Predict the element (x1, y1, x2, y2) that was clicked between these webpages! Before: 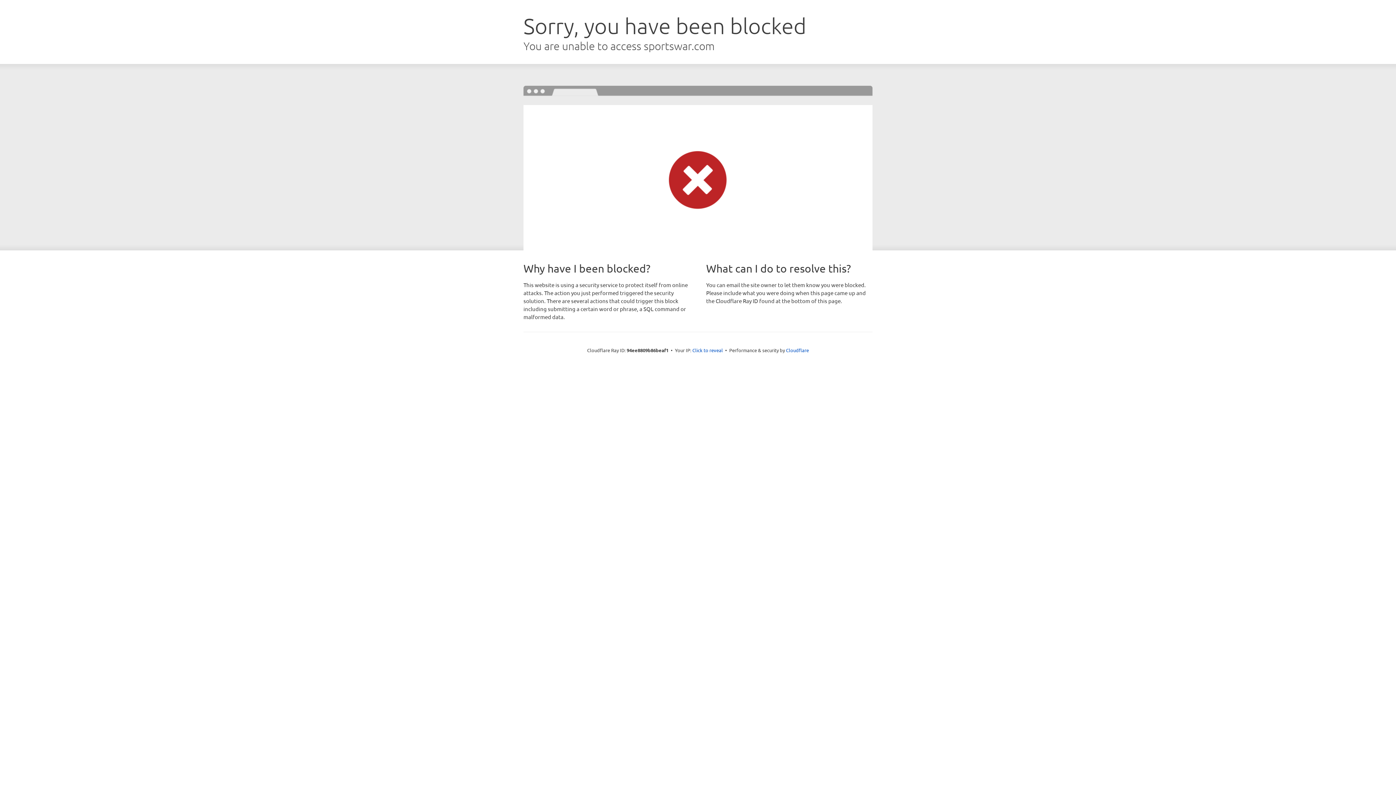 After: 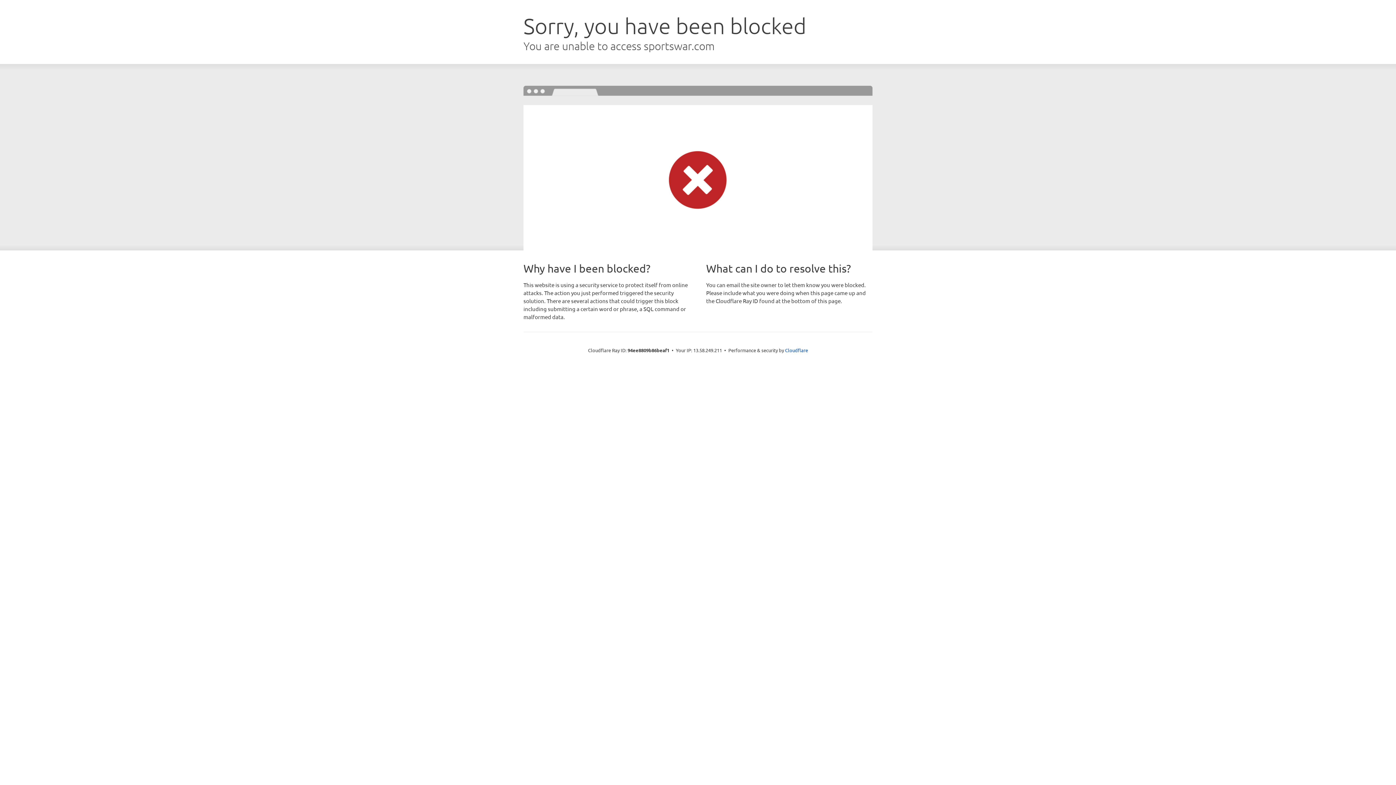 Action: label: Click to reveal bbox: (692, 346, 723, 353)